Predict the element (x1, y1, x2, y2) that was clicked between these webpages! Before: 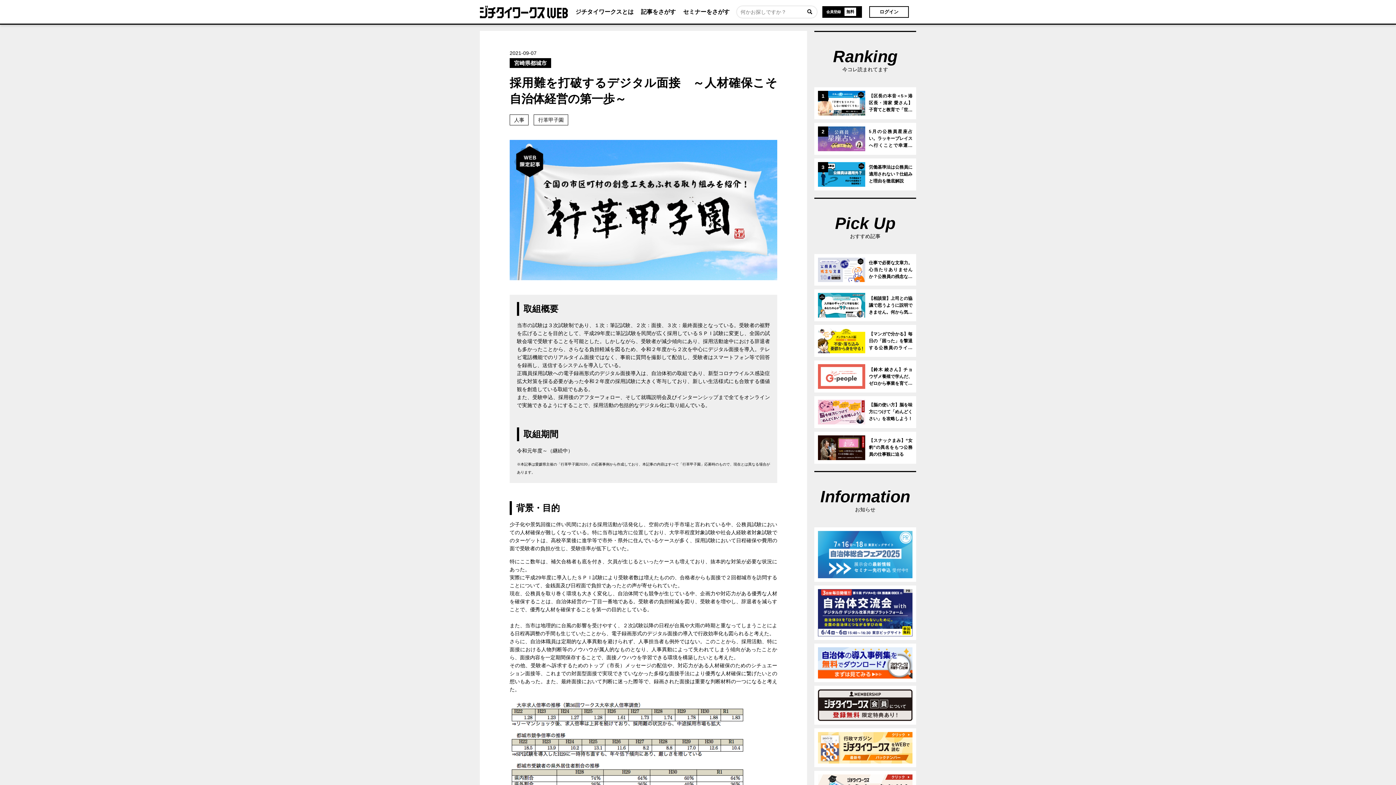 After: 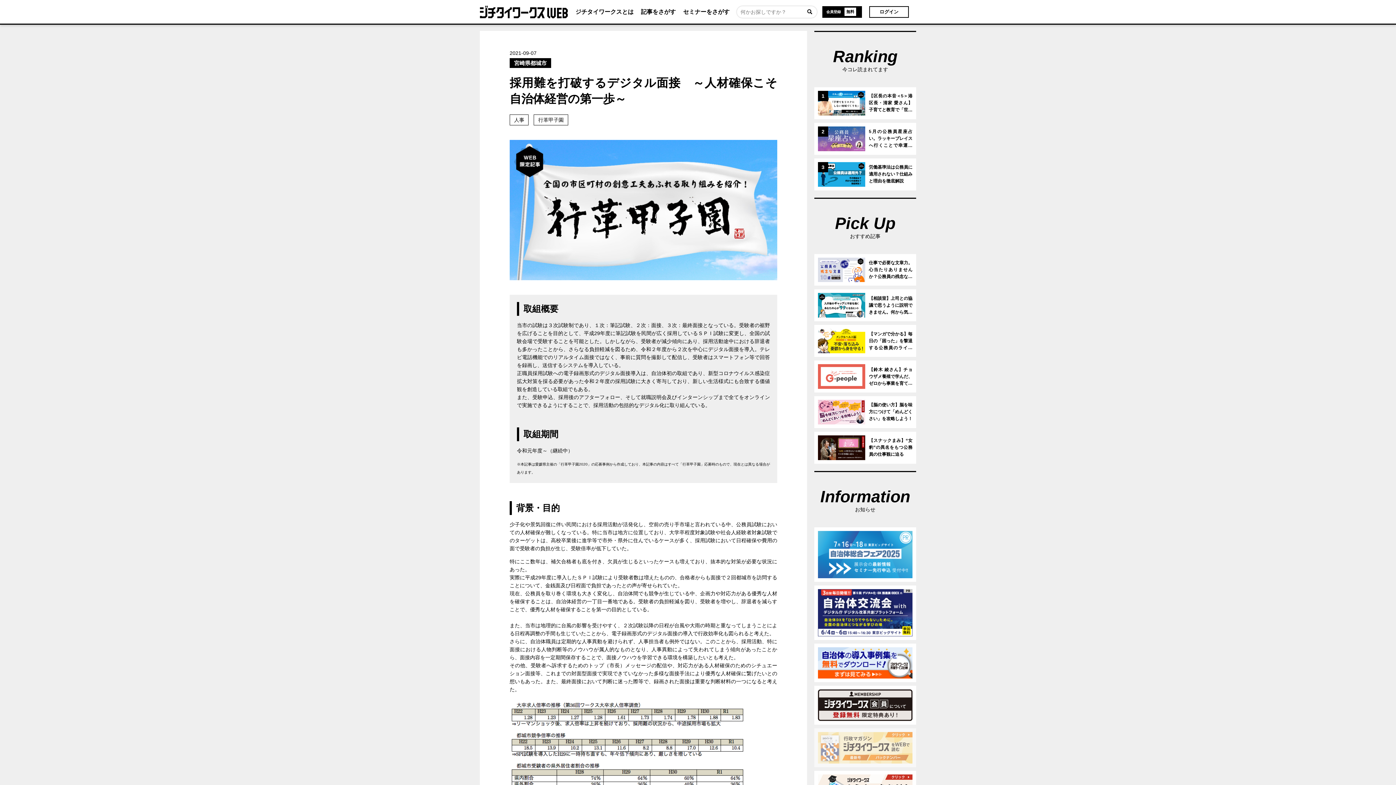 Action: bbox: (814, 728, 916, 767)